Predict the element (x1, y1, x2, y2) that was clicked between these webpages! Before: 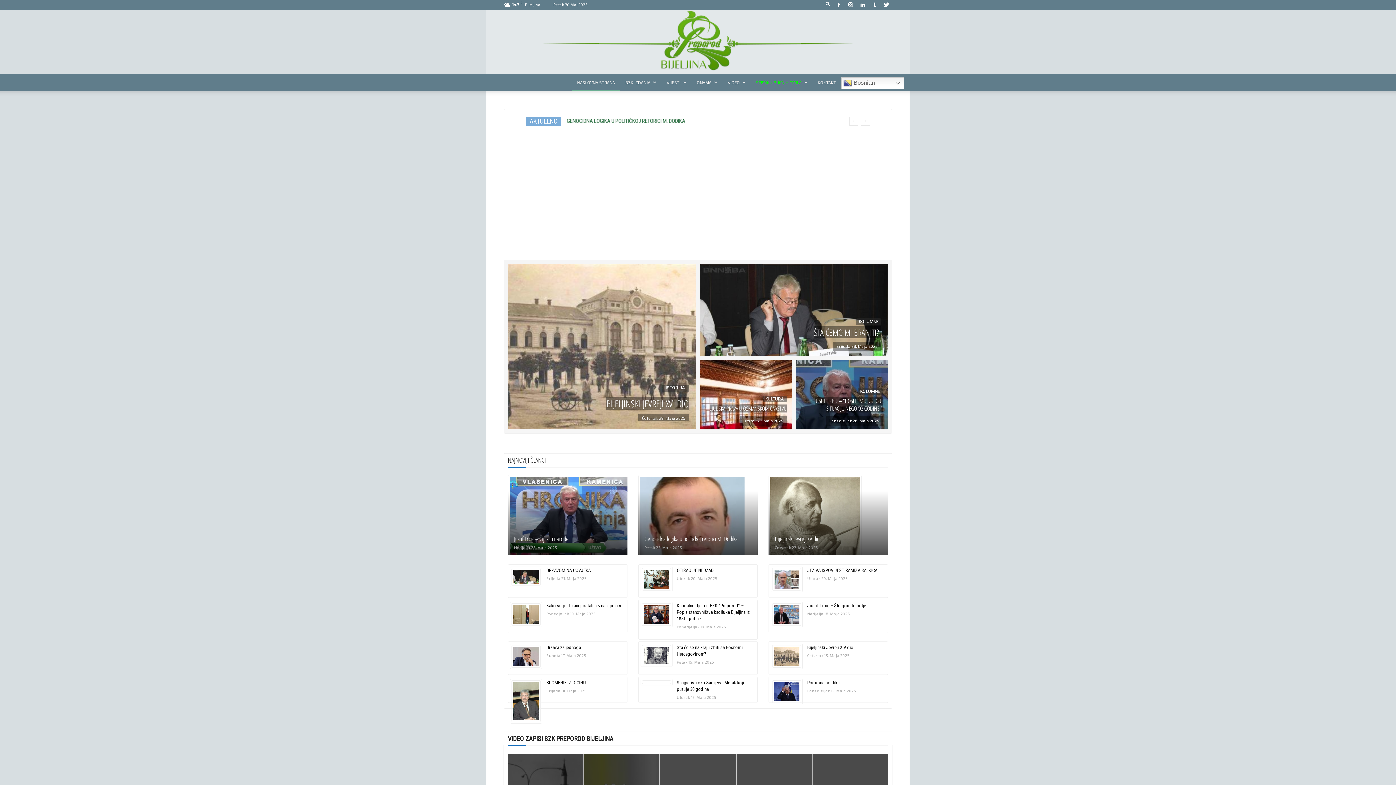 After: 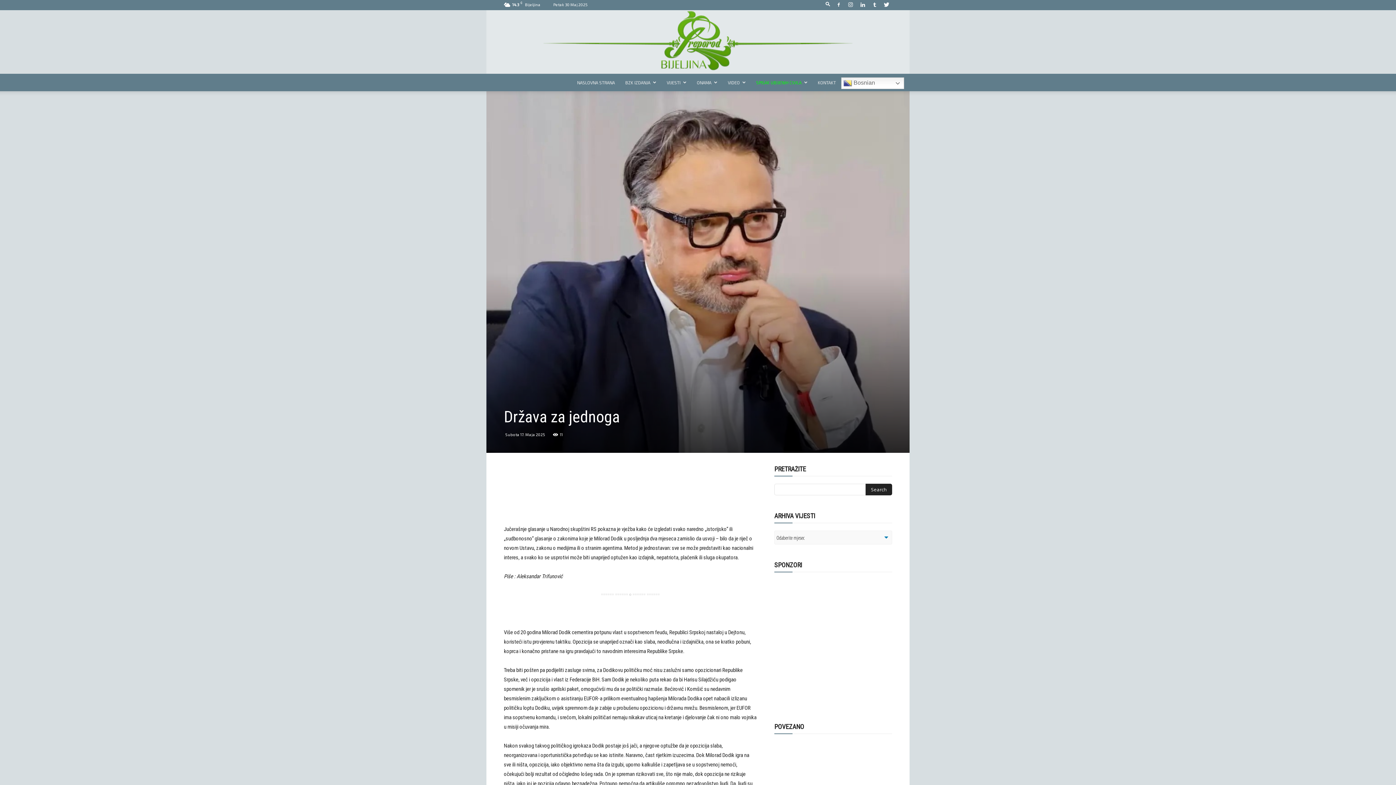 Action: bbox: (511, 645, 540, 668)